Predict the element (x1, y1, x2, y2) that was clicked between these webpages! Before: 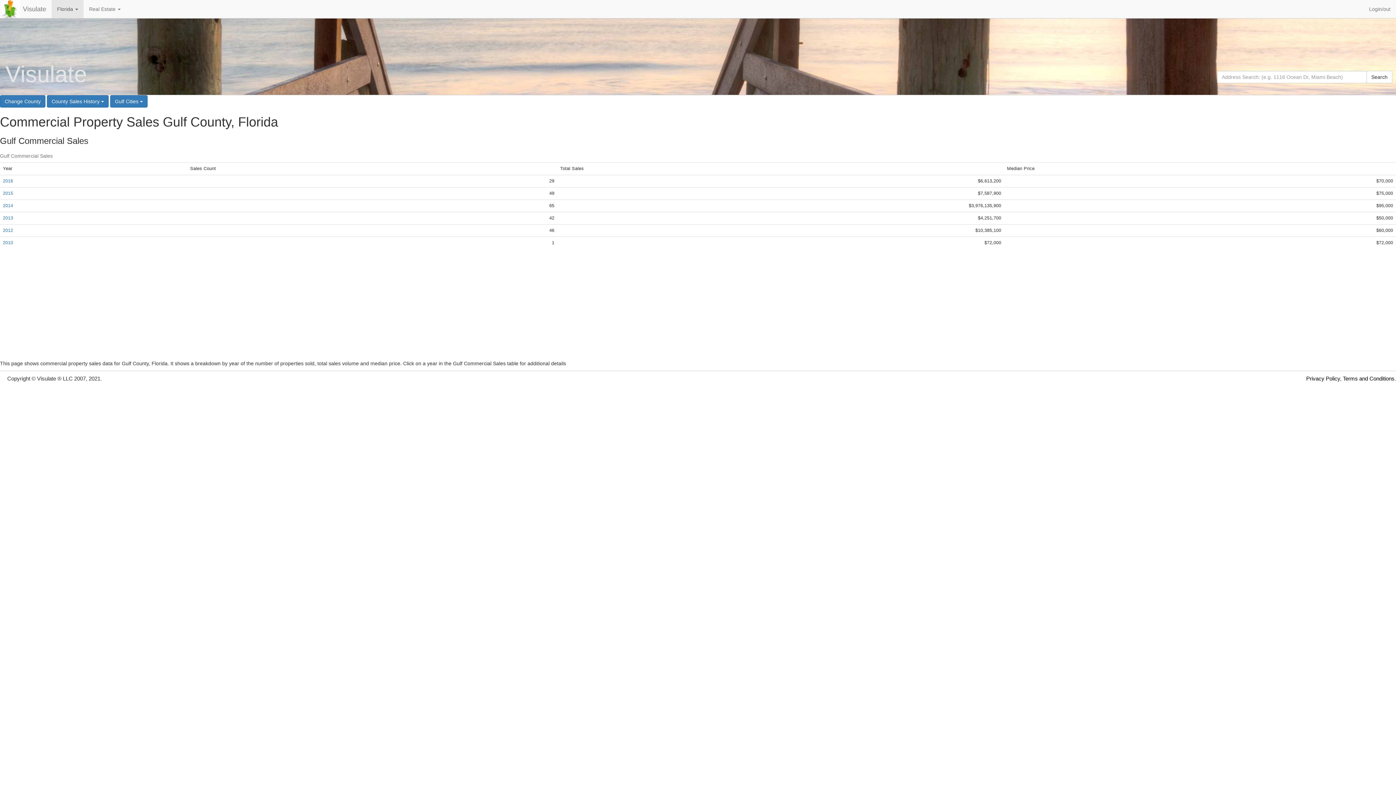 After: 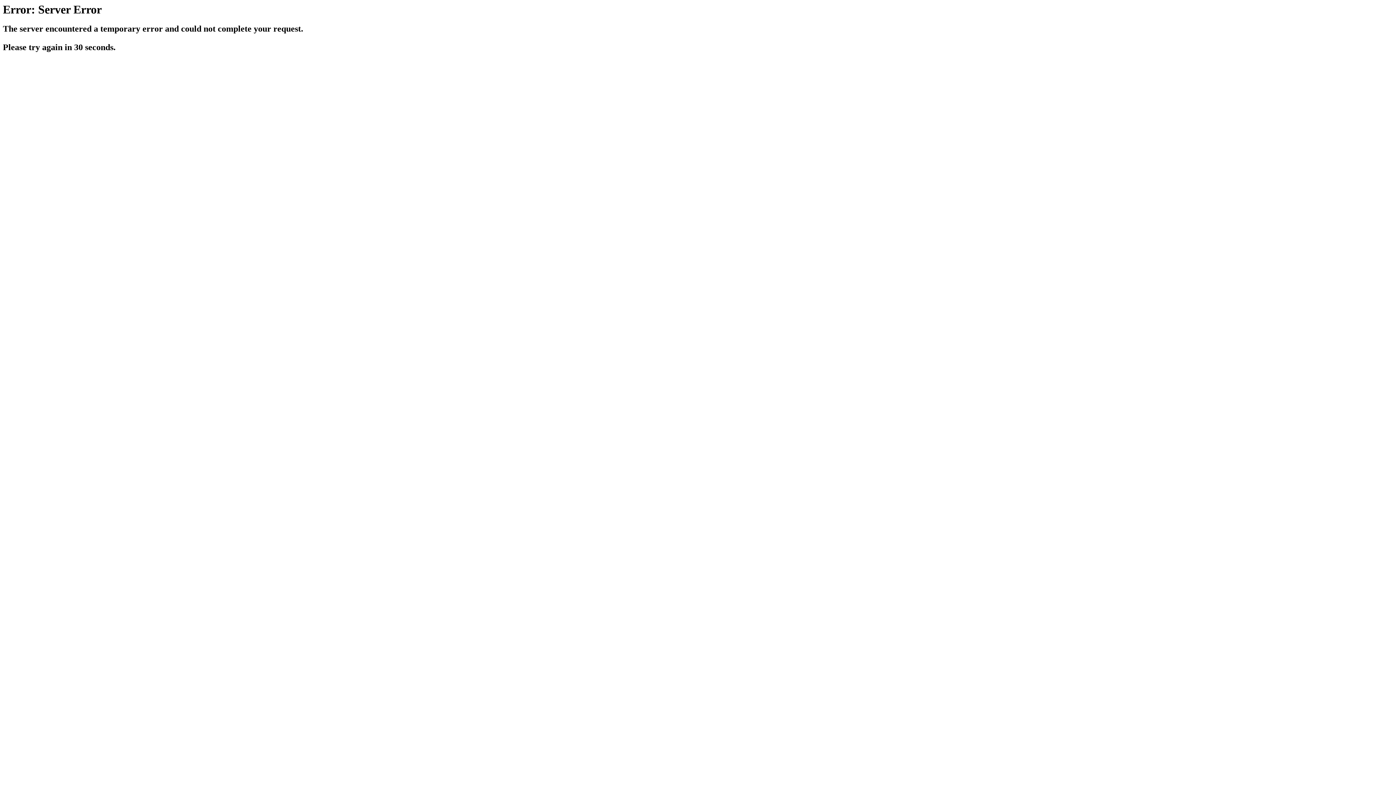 Action: label: Visulate bbox: (0, 0, 51, 18)